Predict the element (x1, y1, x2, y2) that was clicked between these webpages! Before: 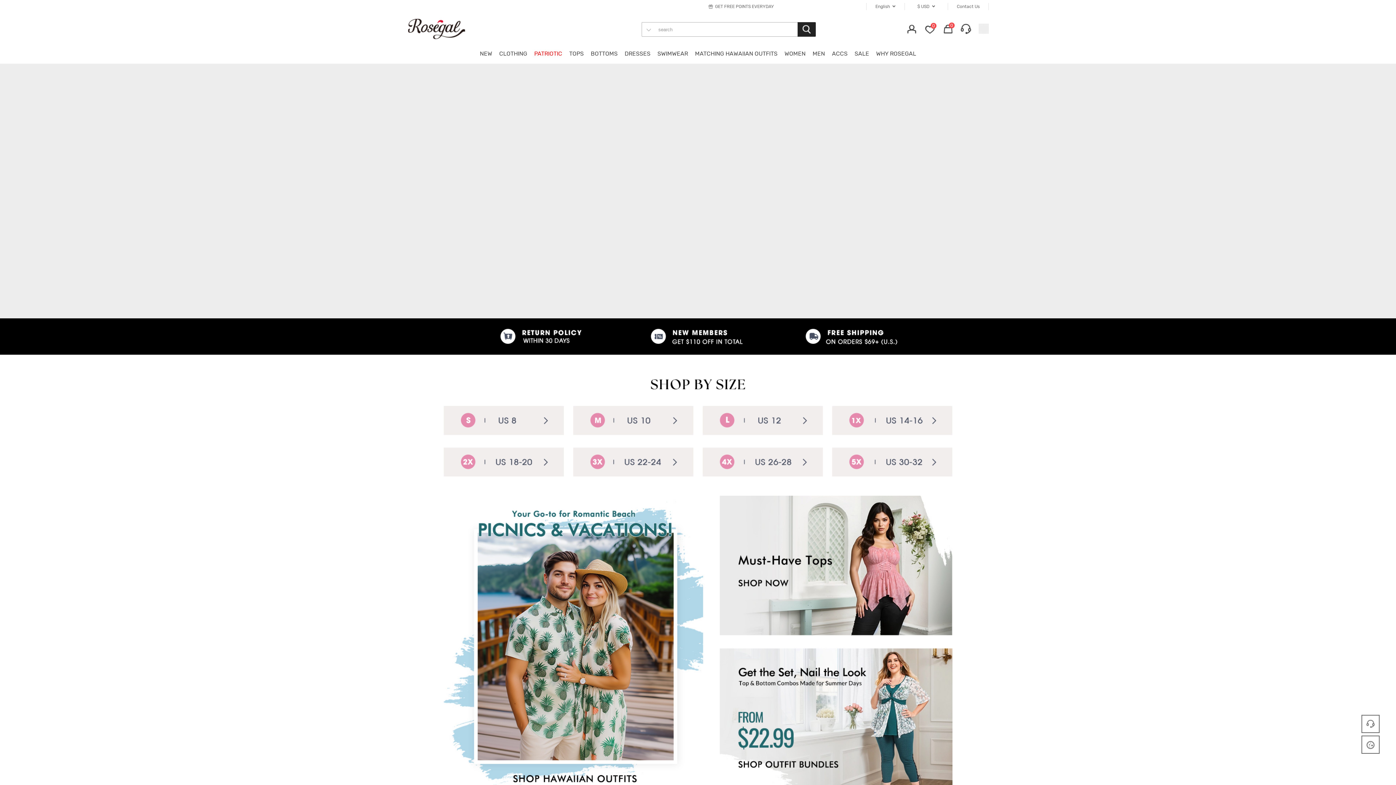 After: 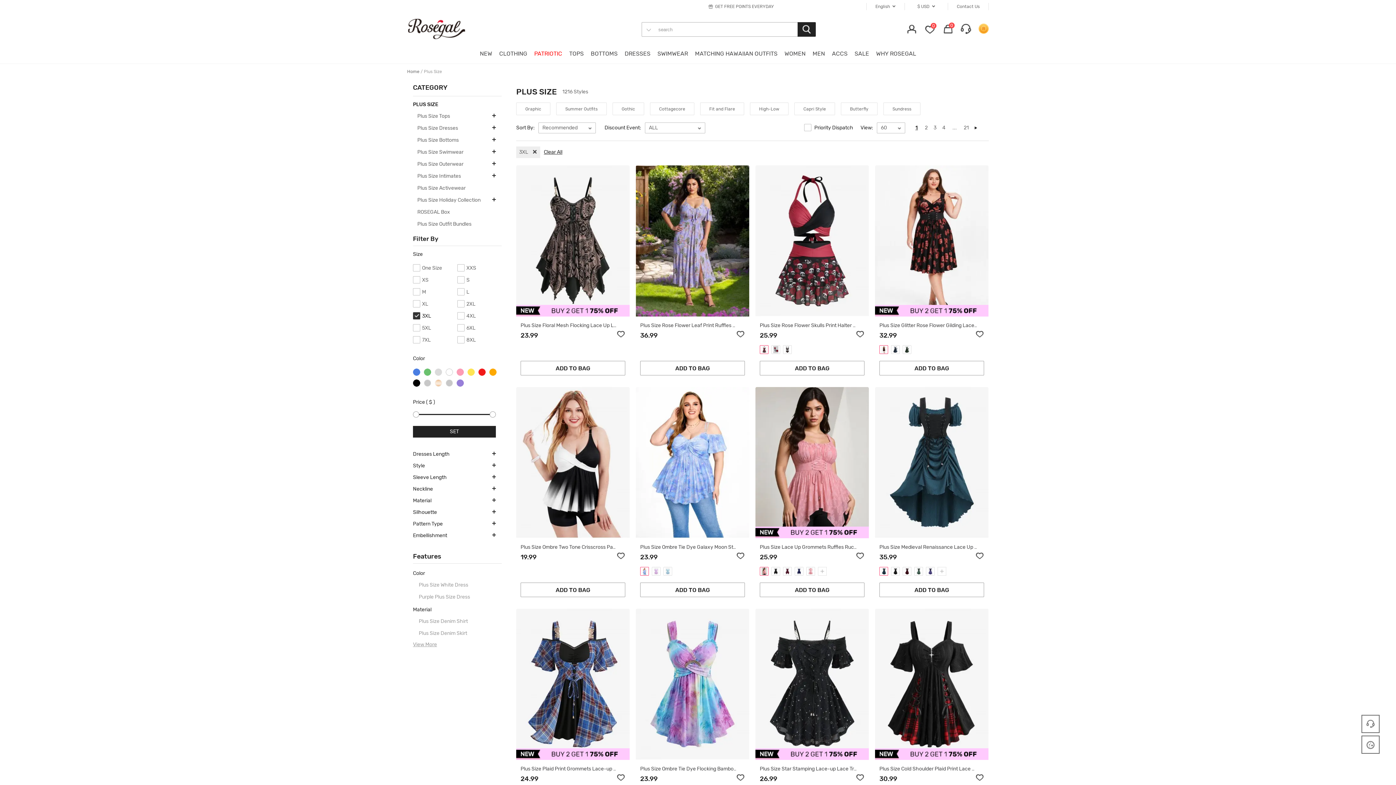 Action: bbox: (572, 448, 696, 475)